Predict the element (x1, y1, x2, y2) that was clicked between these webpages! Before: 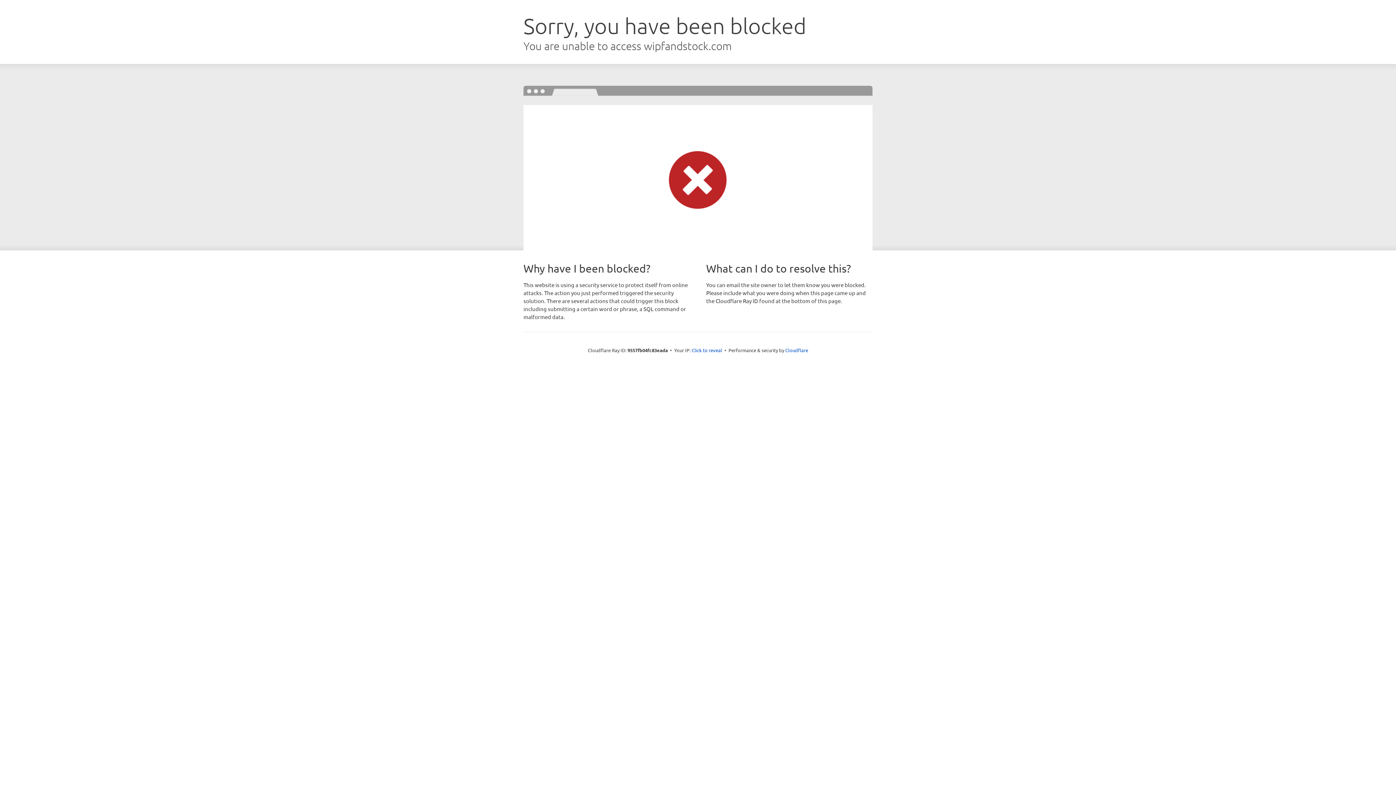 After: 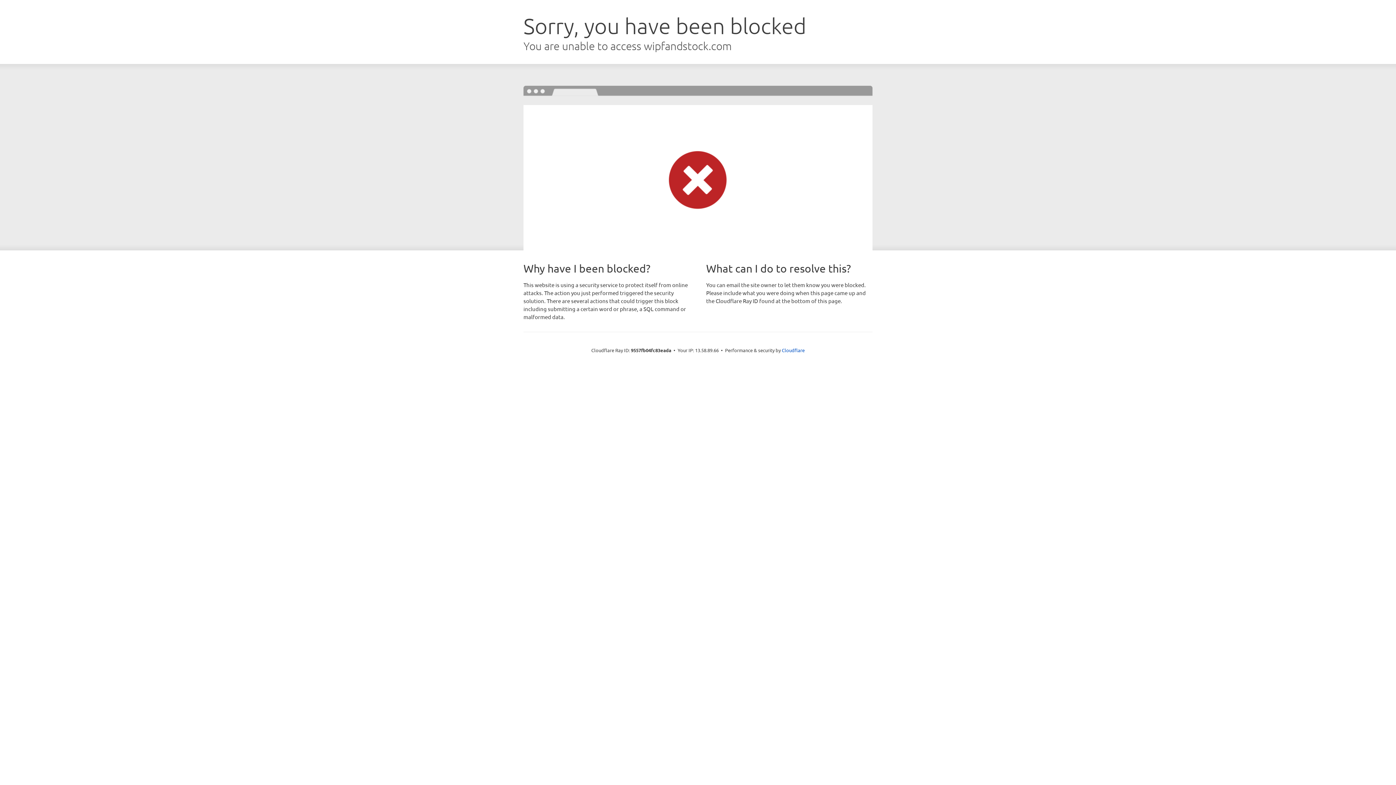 Action: label: Click to reveal bbox: (691, 346, 722, 353)